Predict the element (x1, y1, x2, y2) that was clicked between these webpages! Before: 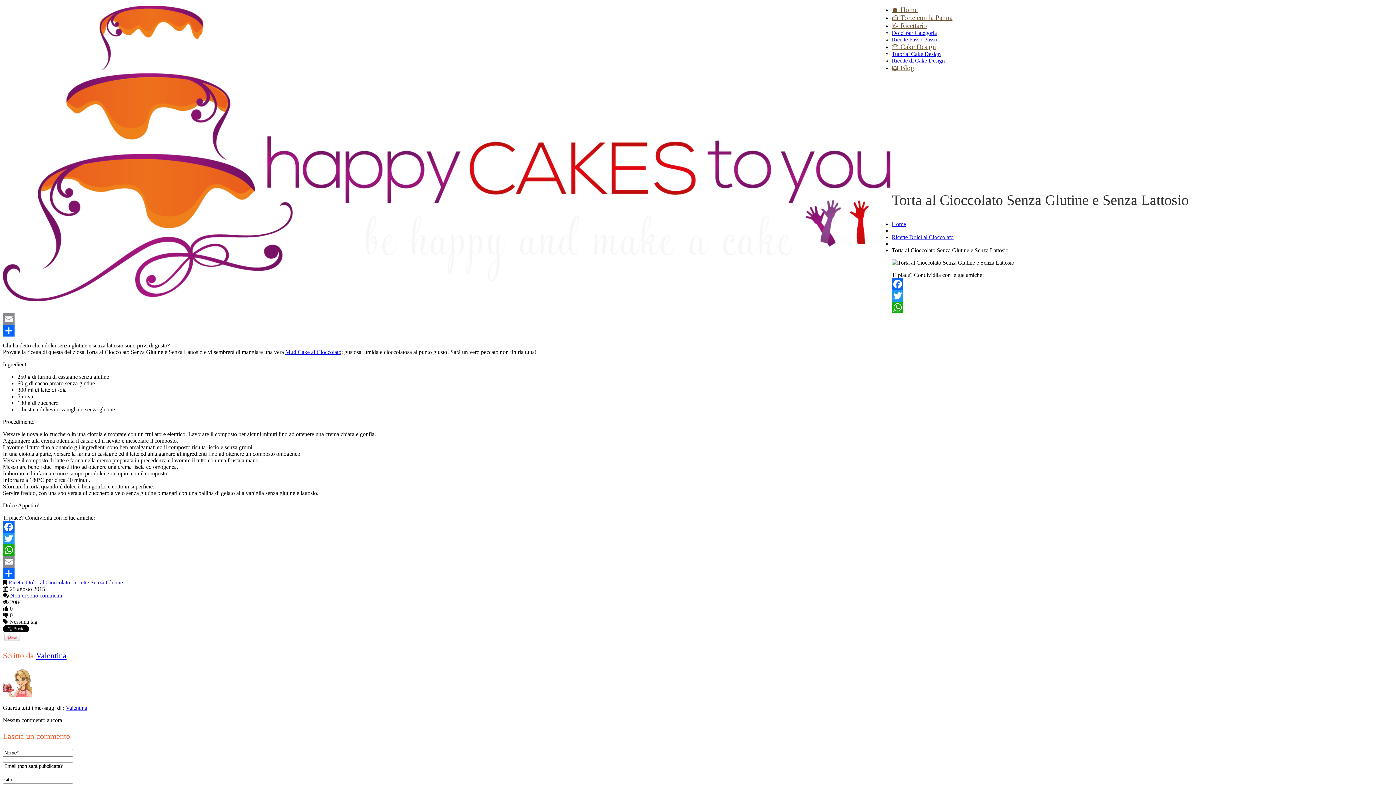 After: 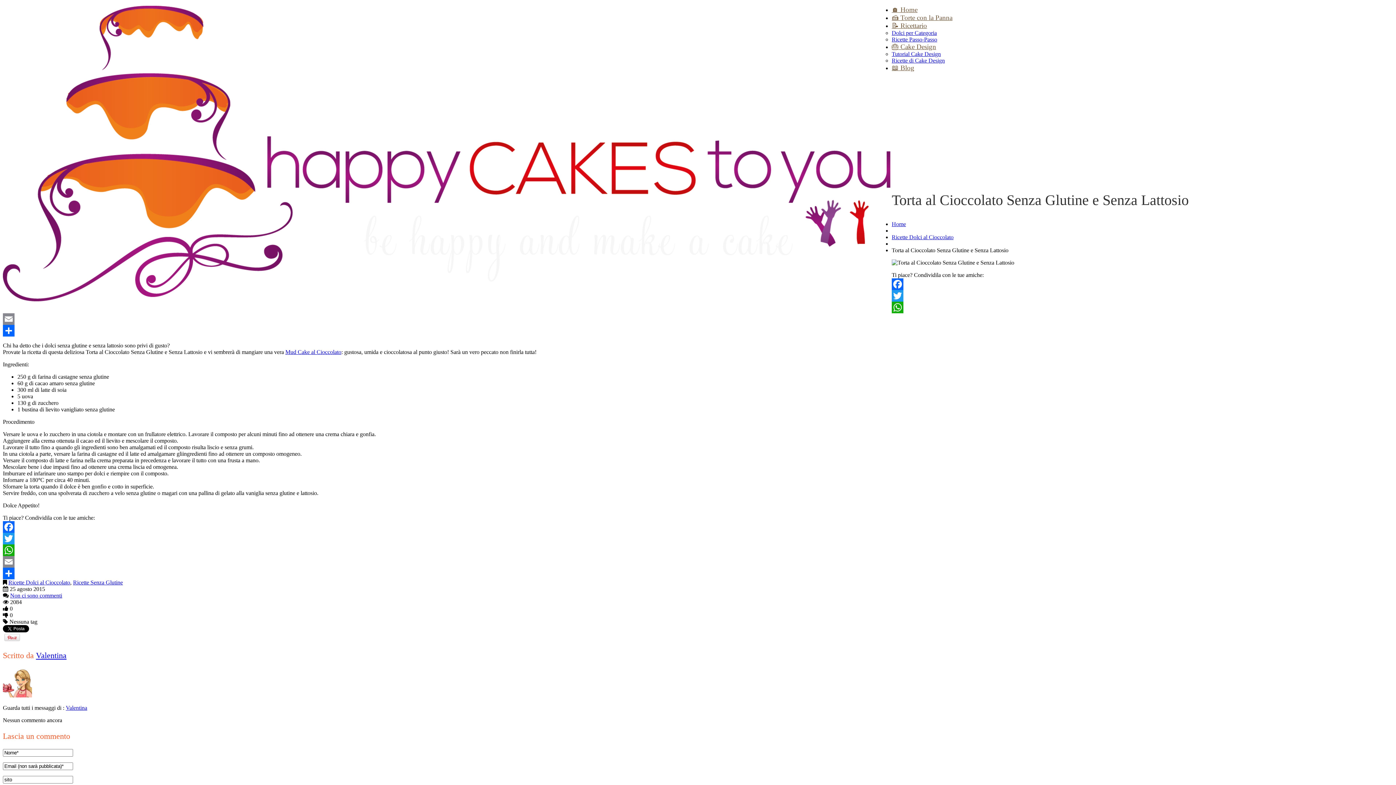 Action: label: Twitter bbox: (2, 533, 1393, 544)